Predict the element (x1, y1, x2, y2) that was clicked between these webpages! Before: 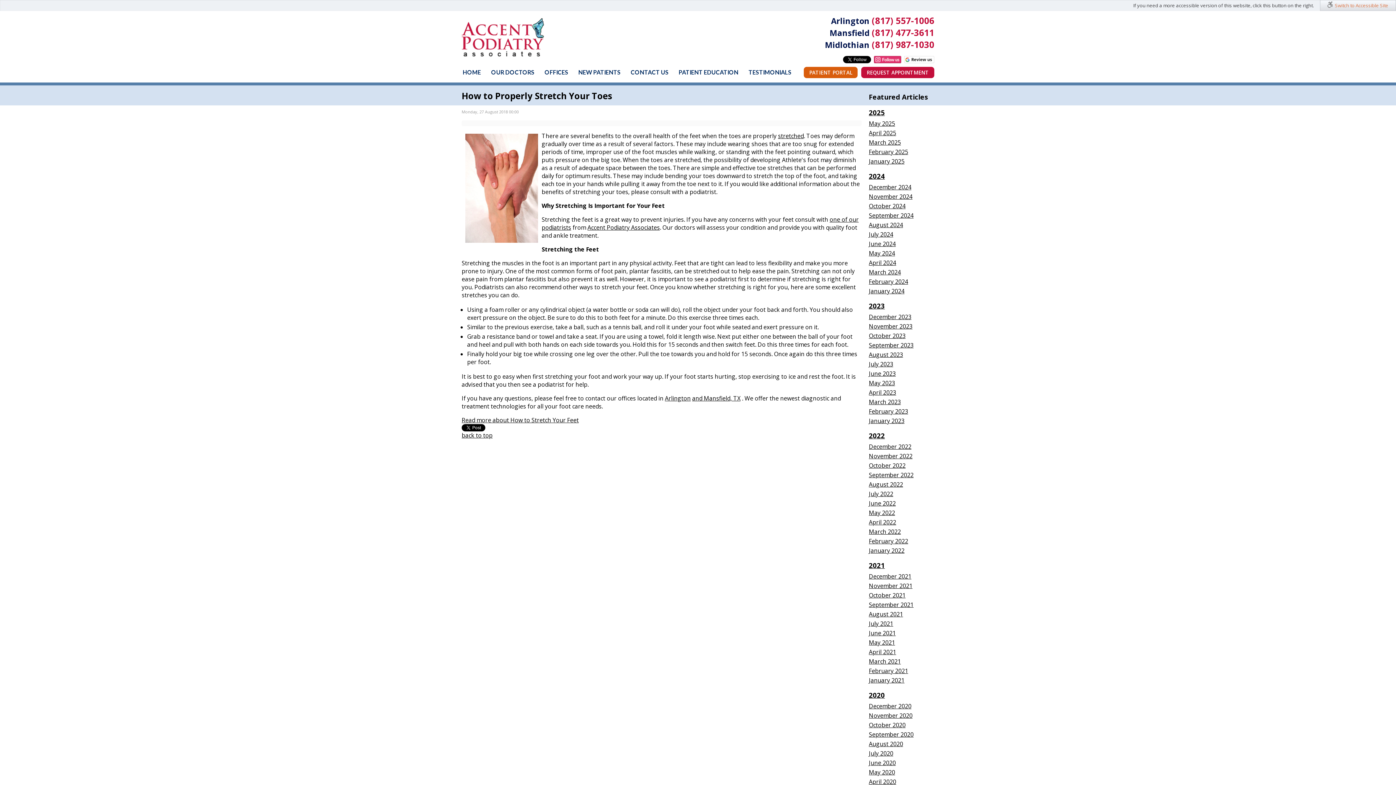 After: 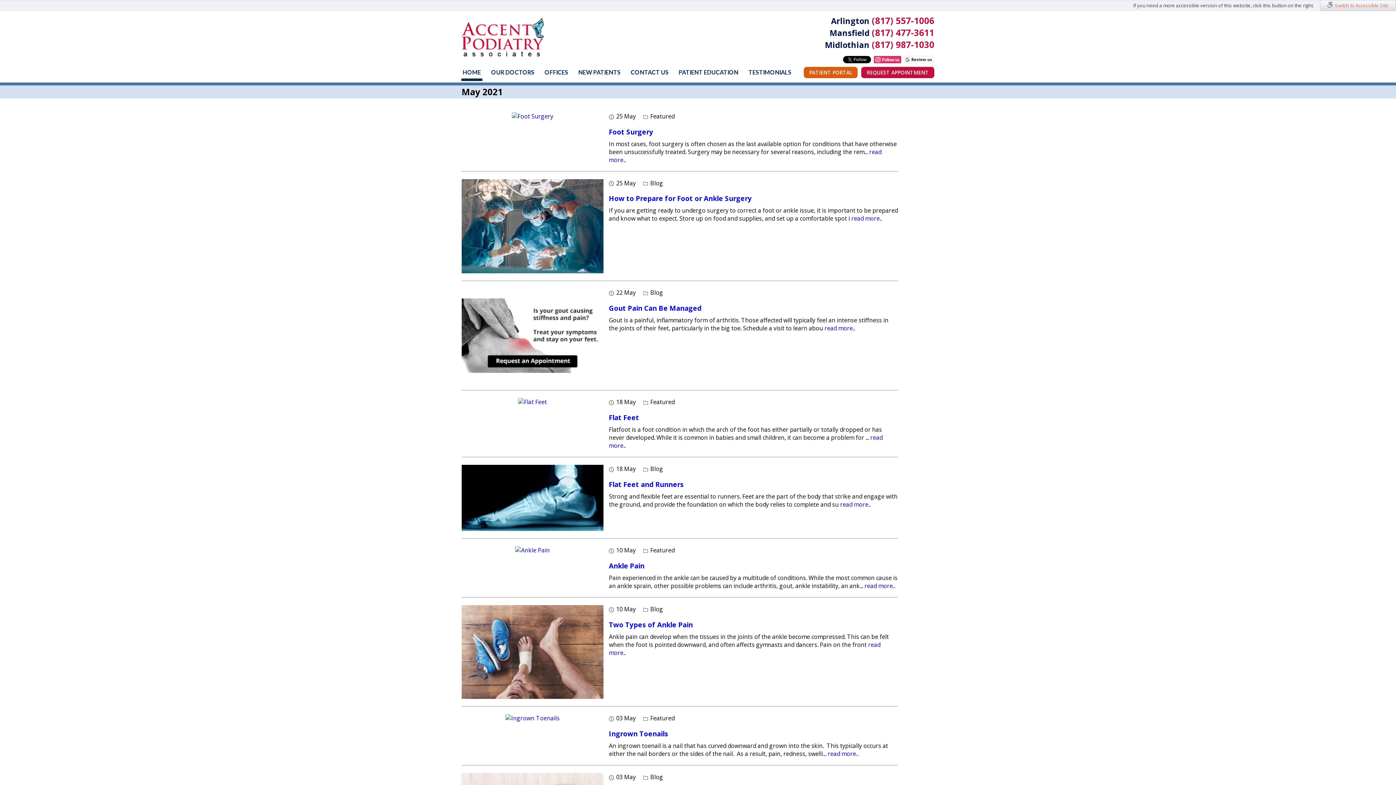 Action: bbox: (869, 639, 895, 647) label: May 2021